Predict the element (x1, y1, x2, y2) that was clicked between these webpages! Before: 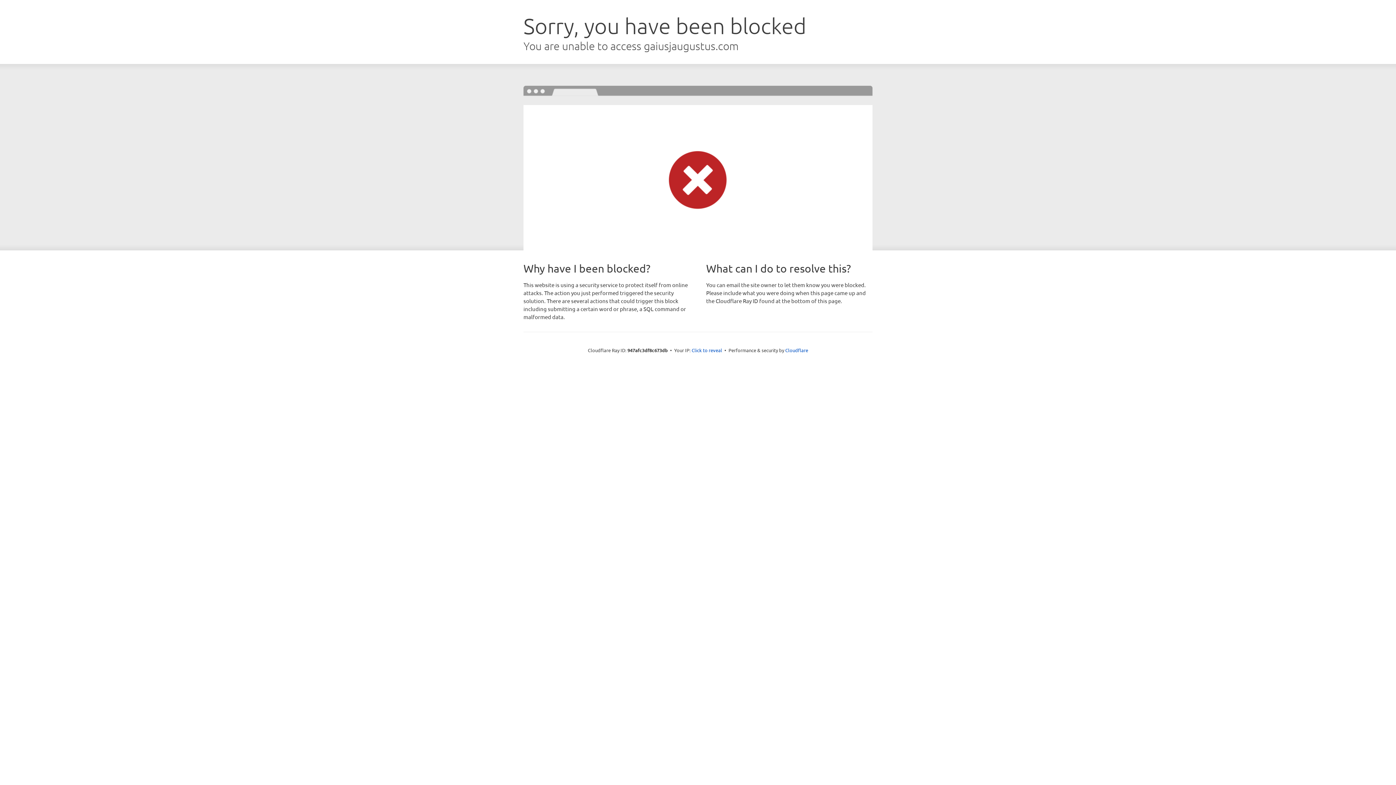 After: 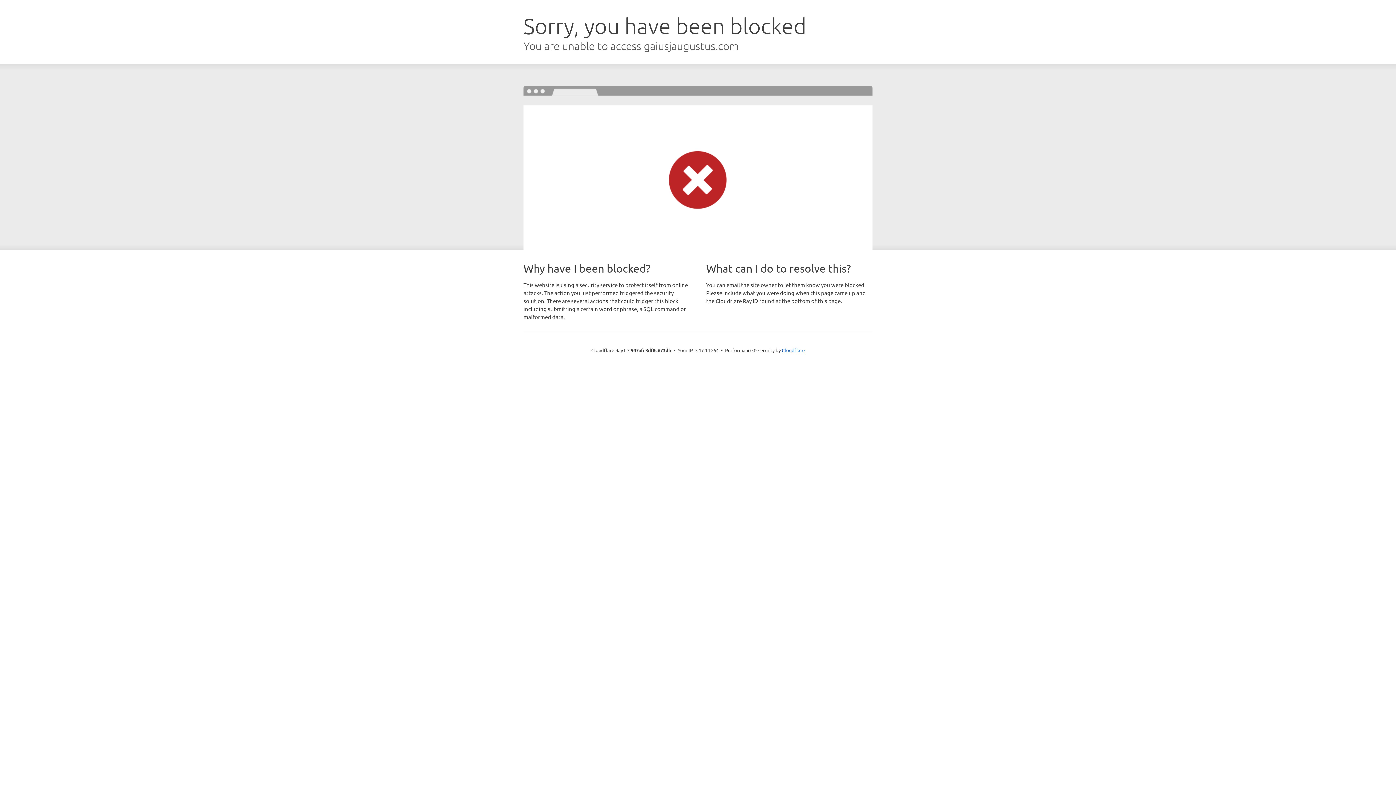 Action: label: Click to reveal bbox: (691, 346, 722, 353)